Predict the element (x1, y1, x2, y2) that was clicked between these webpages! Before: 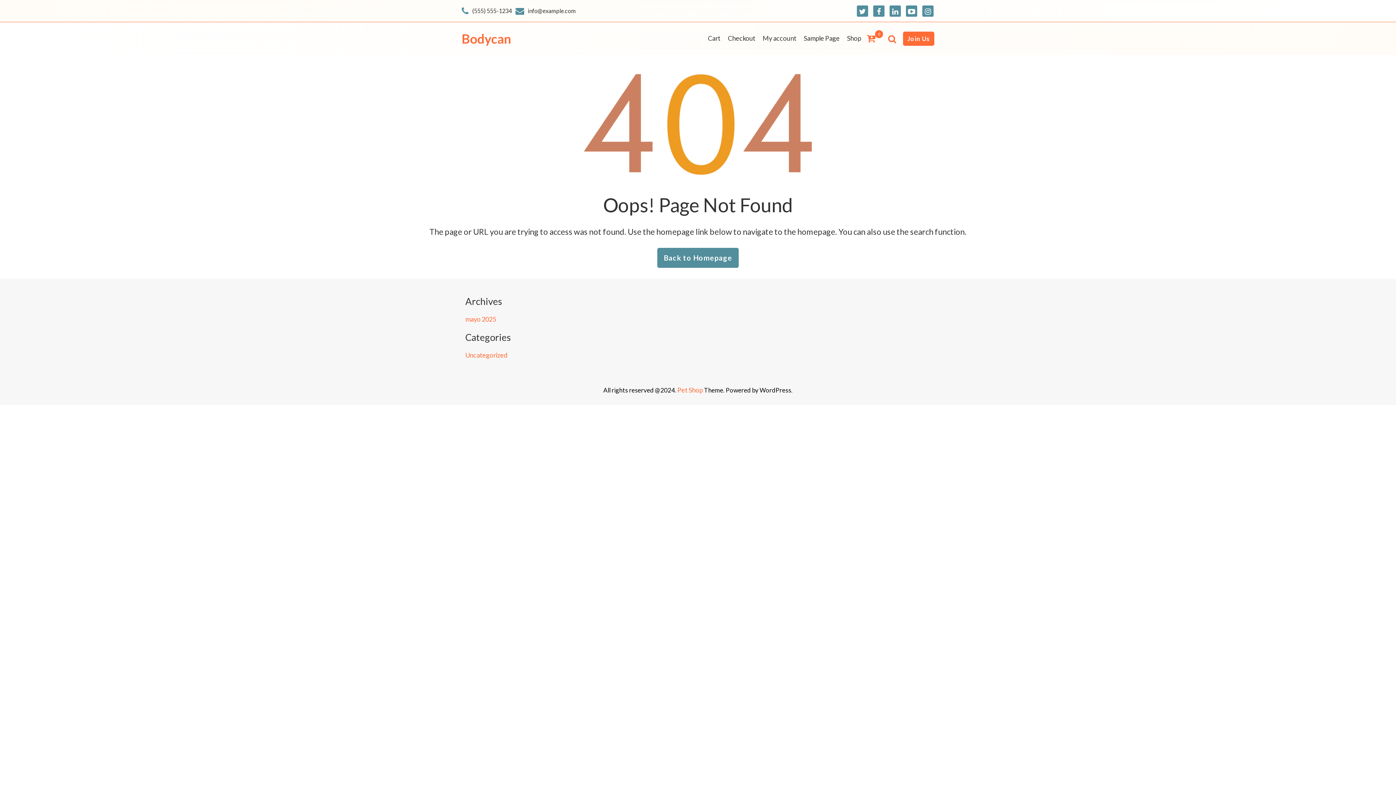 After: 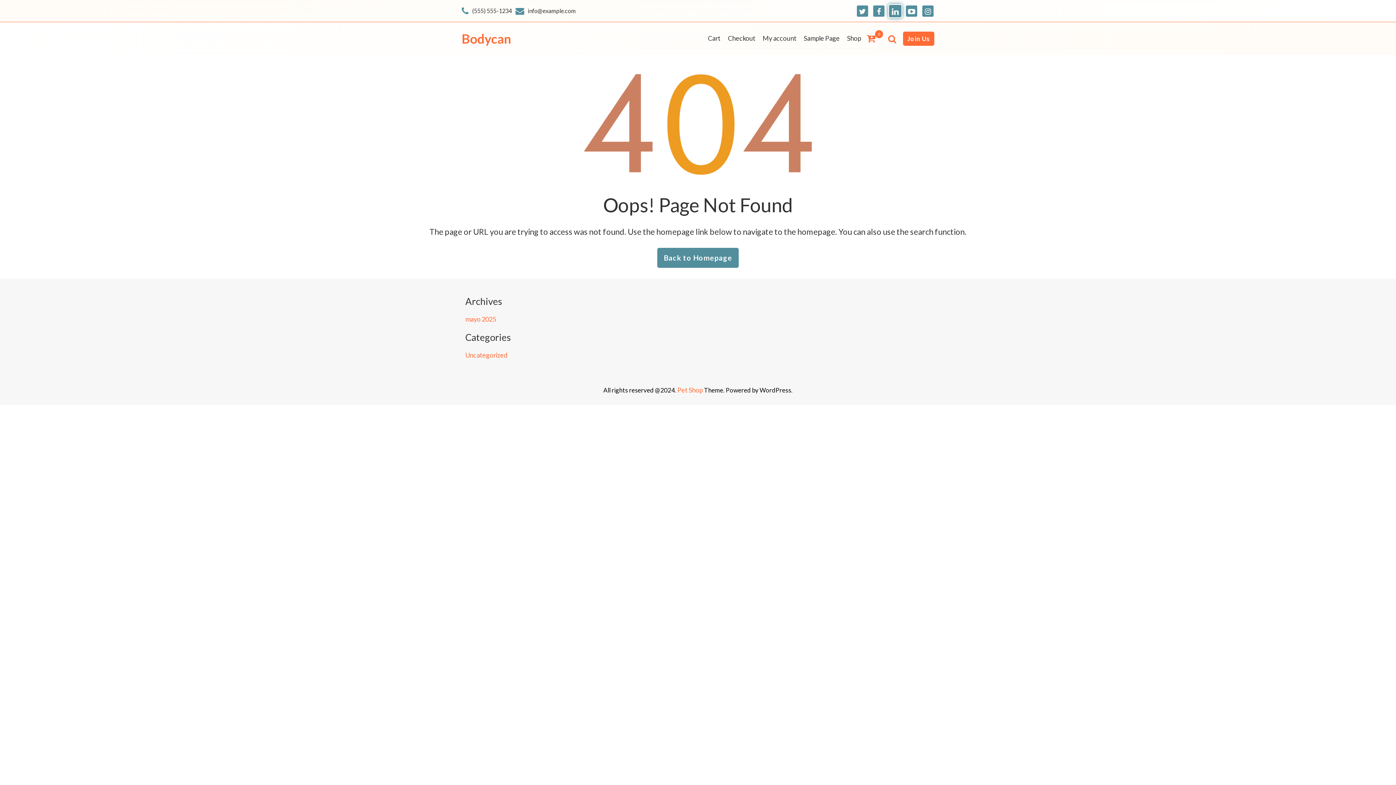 Action: bbox: (892, 6, 898, 15)